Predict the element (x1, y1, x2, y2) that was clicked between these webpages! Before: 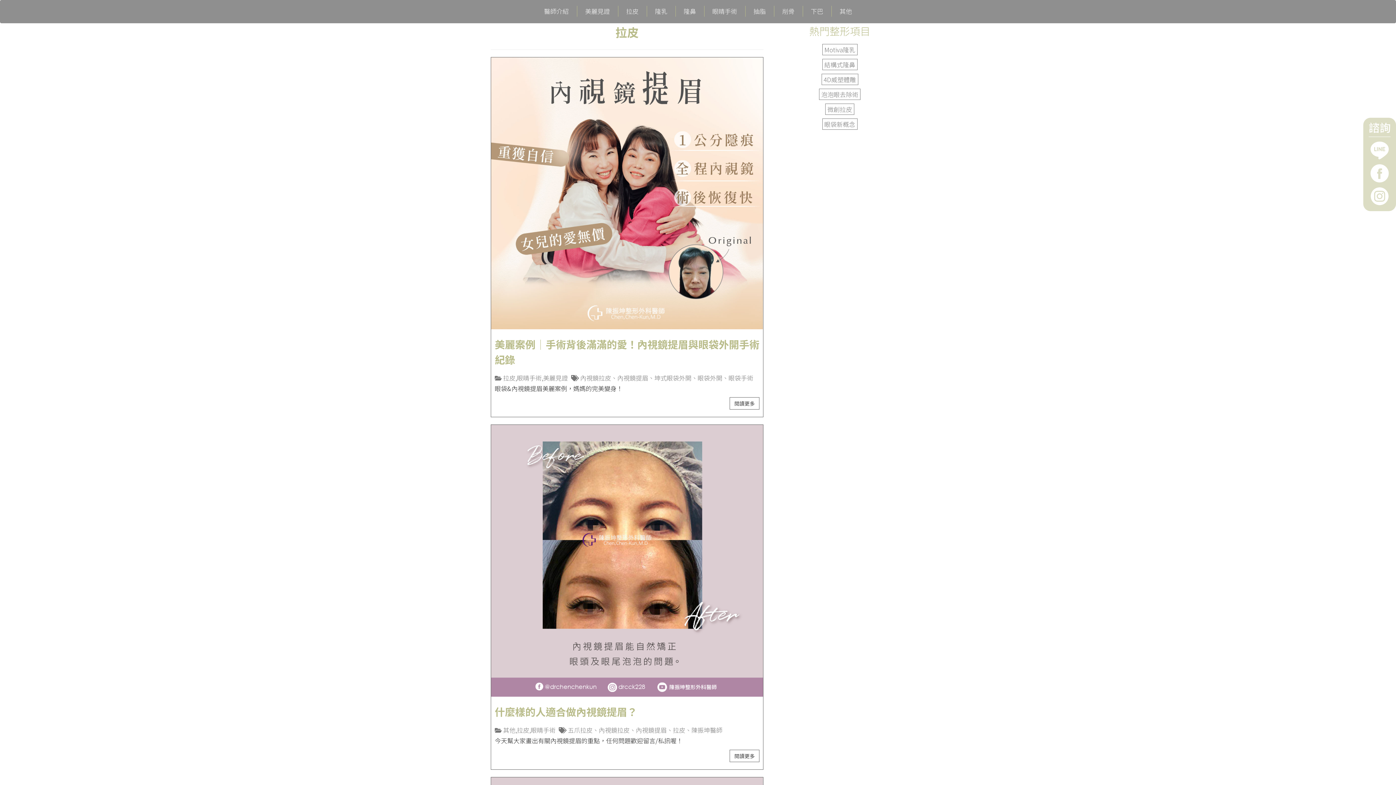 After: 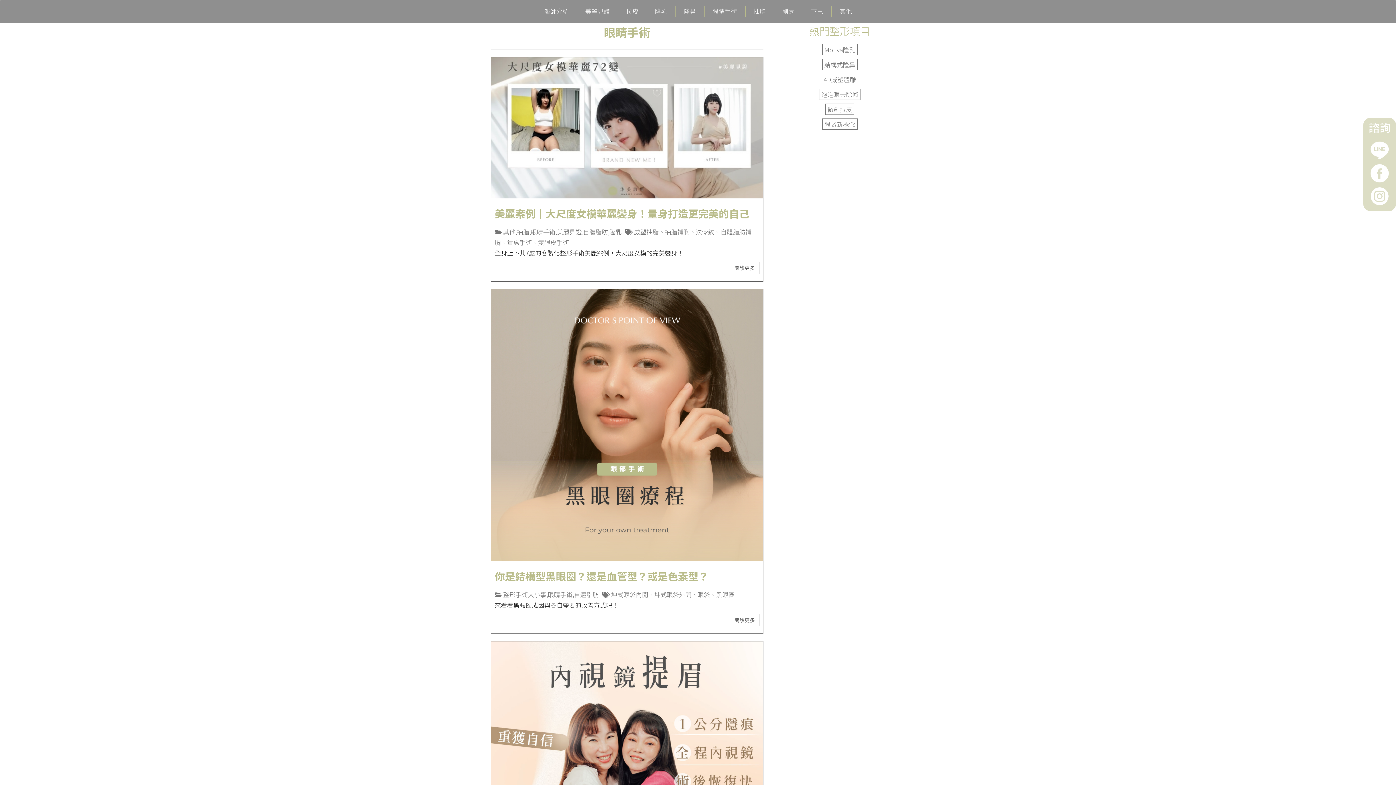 Action: bbox: (517, 373, 541, 382) label: 眼睛手術